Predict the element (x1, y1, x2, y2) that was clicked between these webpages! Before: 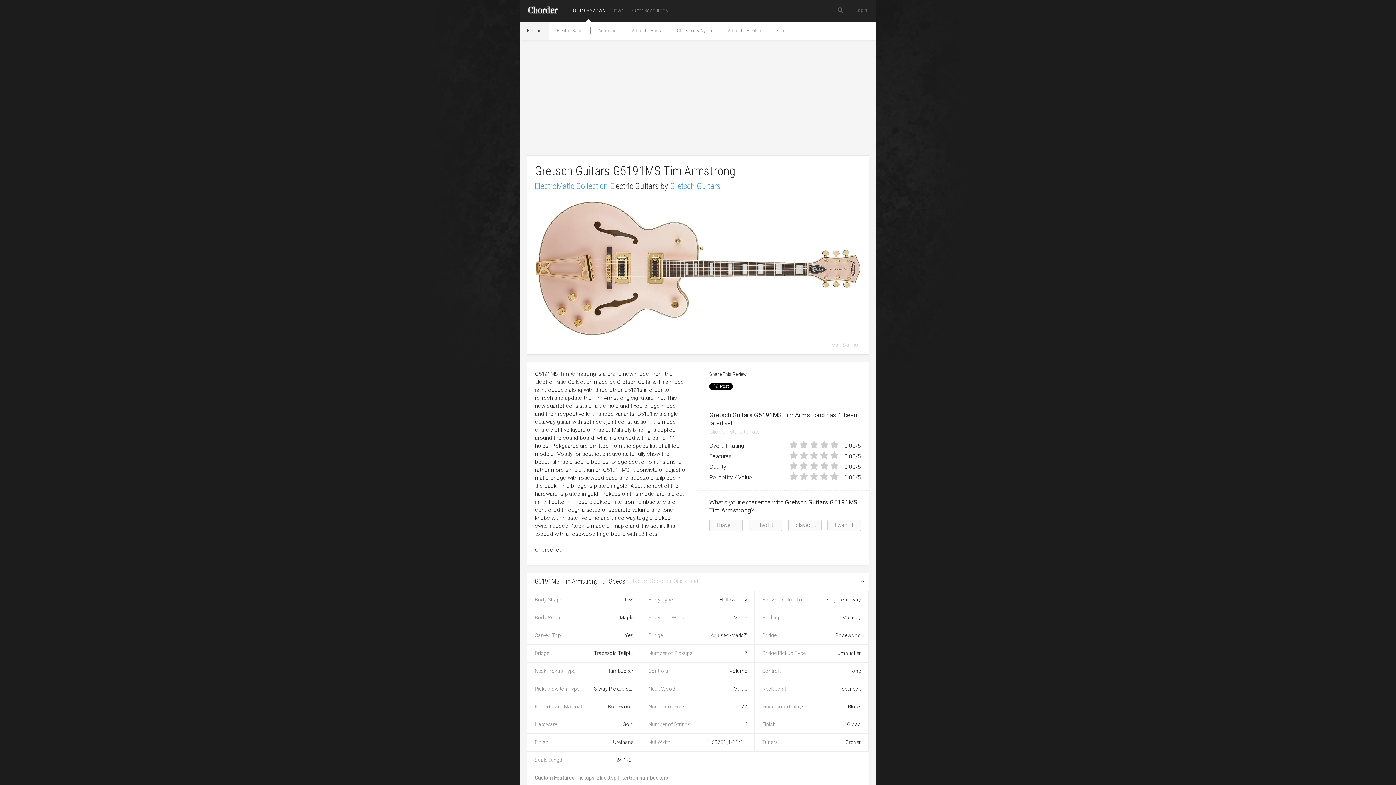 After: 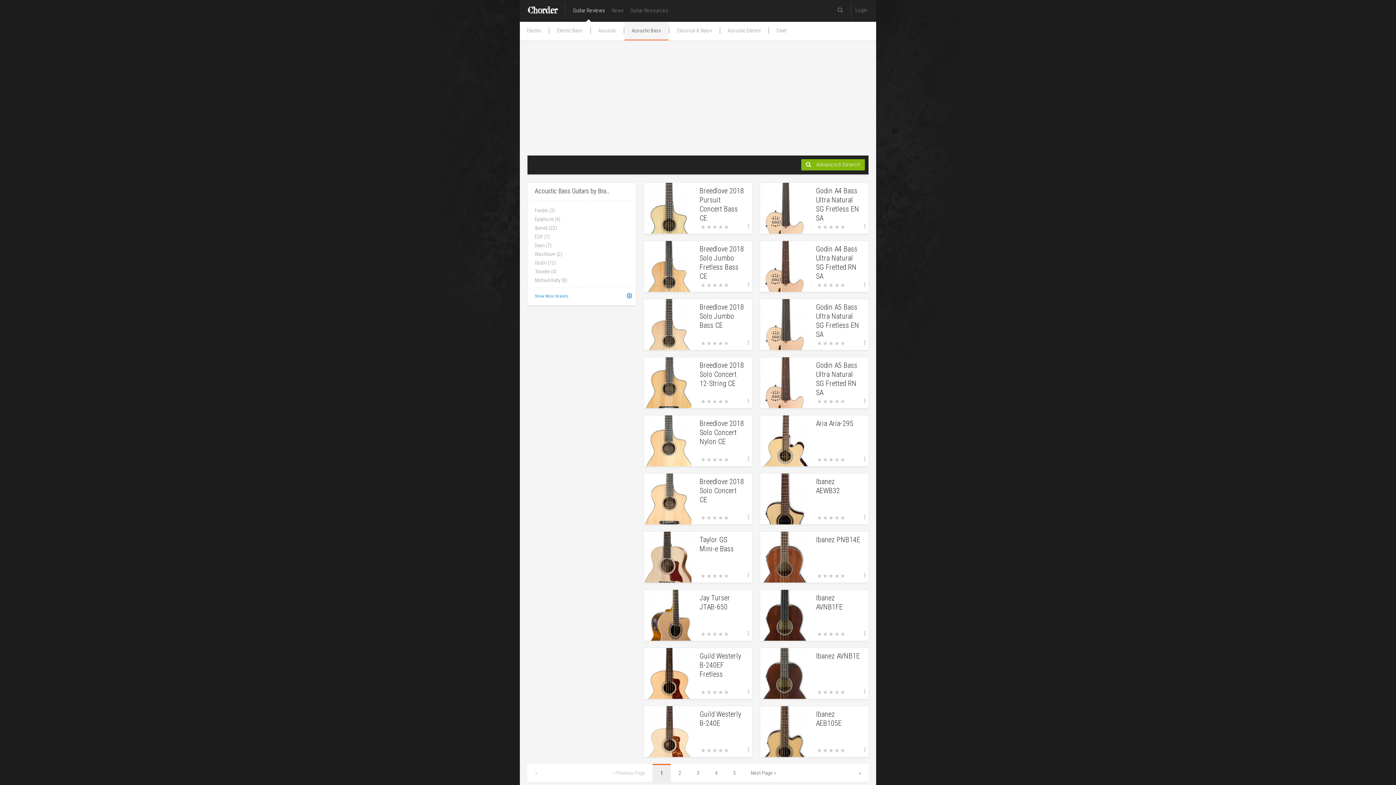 Action: label: Acoustic Bass bbox: (624, 21, 668, 39)